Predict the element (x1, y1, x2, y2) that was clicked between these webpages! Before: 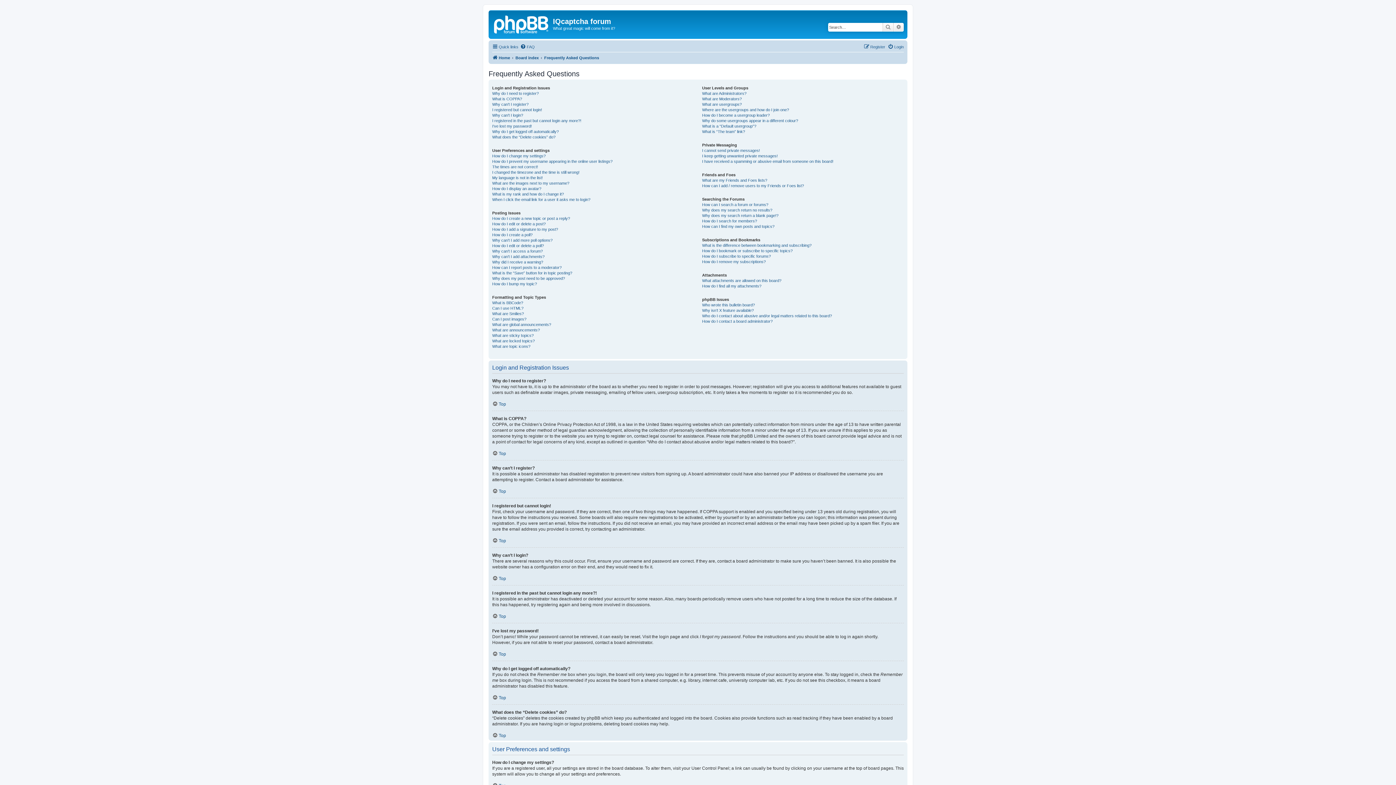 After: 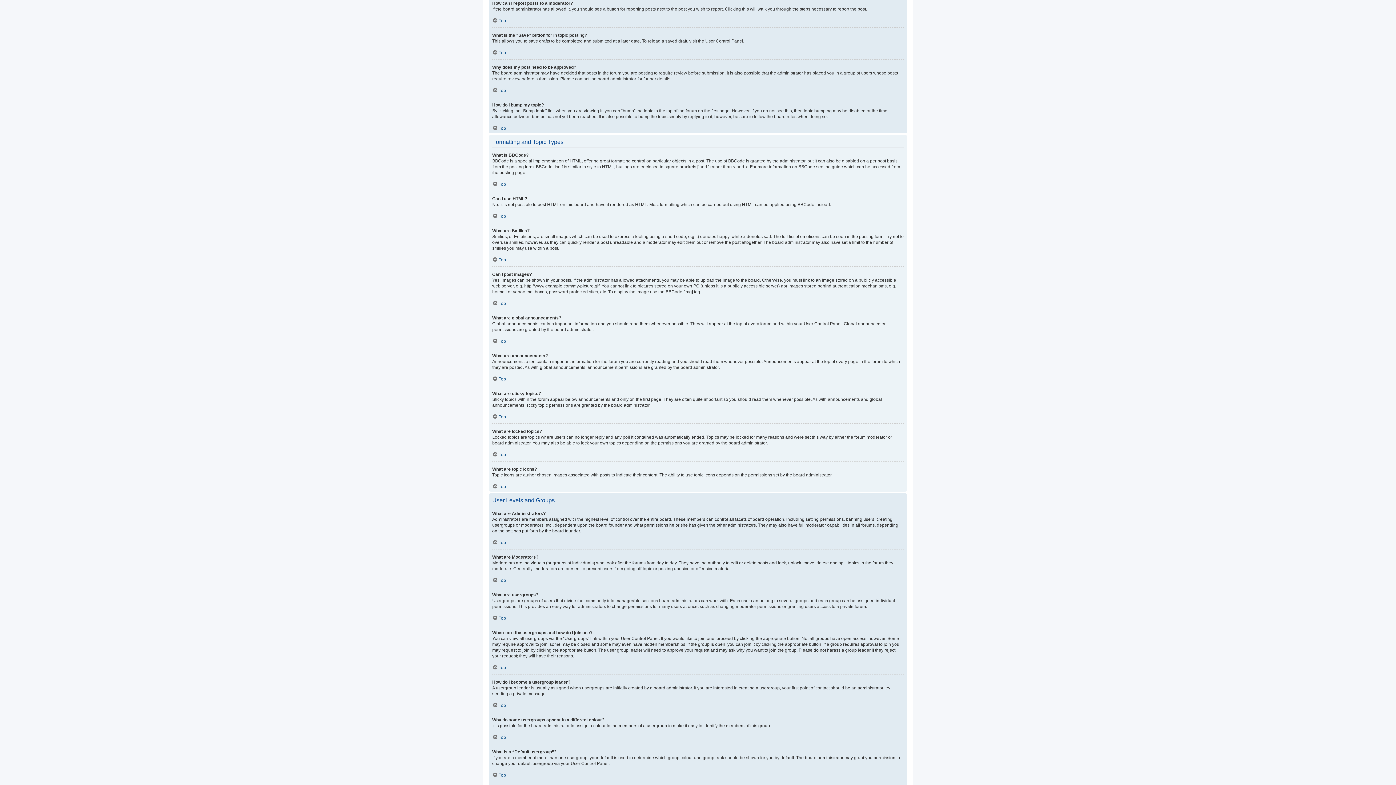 Action: bbox: (492, 264, 561, 270) label: How can I report posts to a moderator?